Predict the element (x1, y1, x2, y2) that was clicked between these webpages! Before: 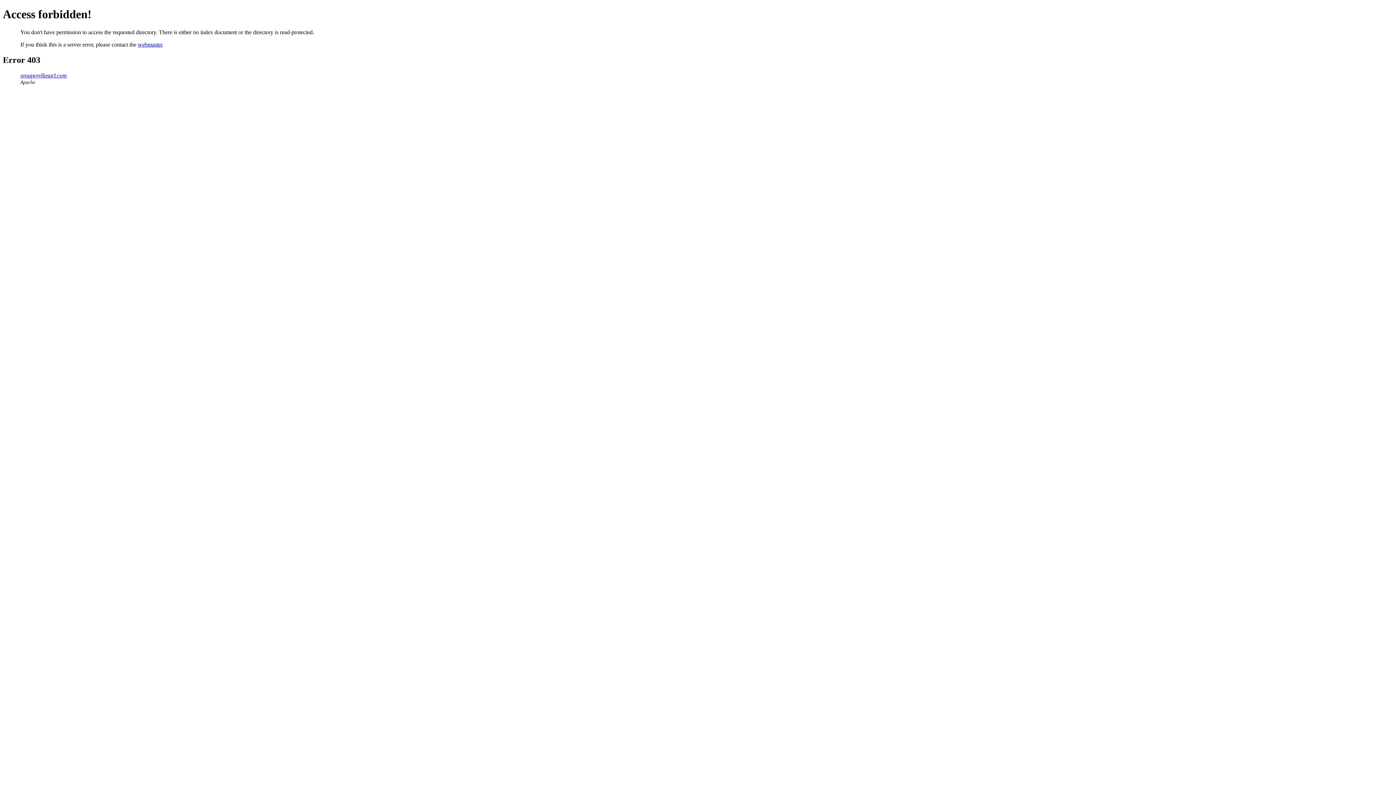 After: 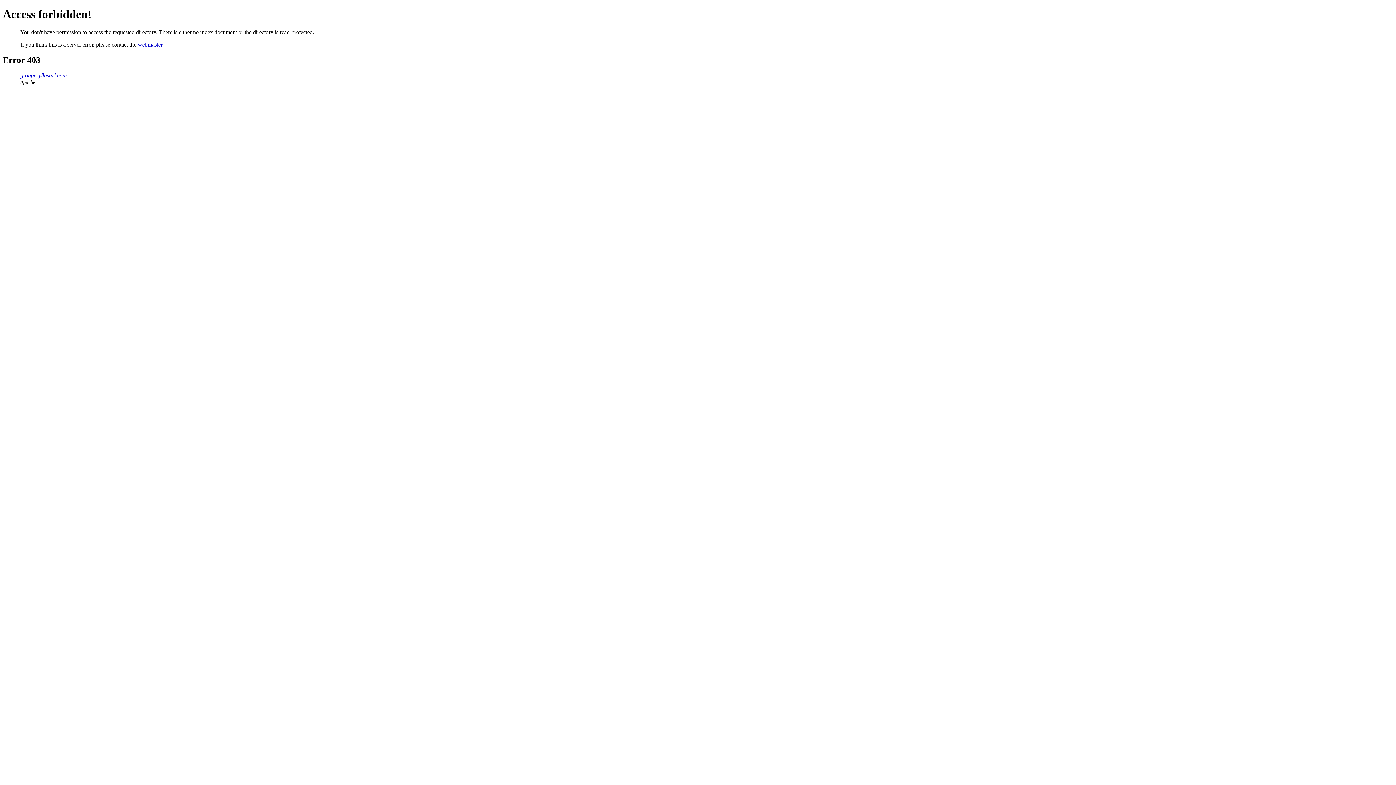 Action: label: groupesyllasarl.com bbox: (20, 72, 66, 78)